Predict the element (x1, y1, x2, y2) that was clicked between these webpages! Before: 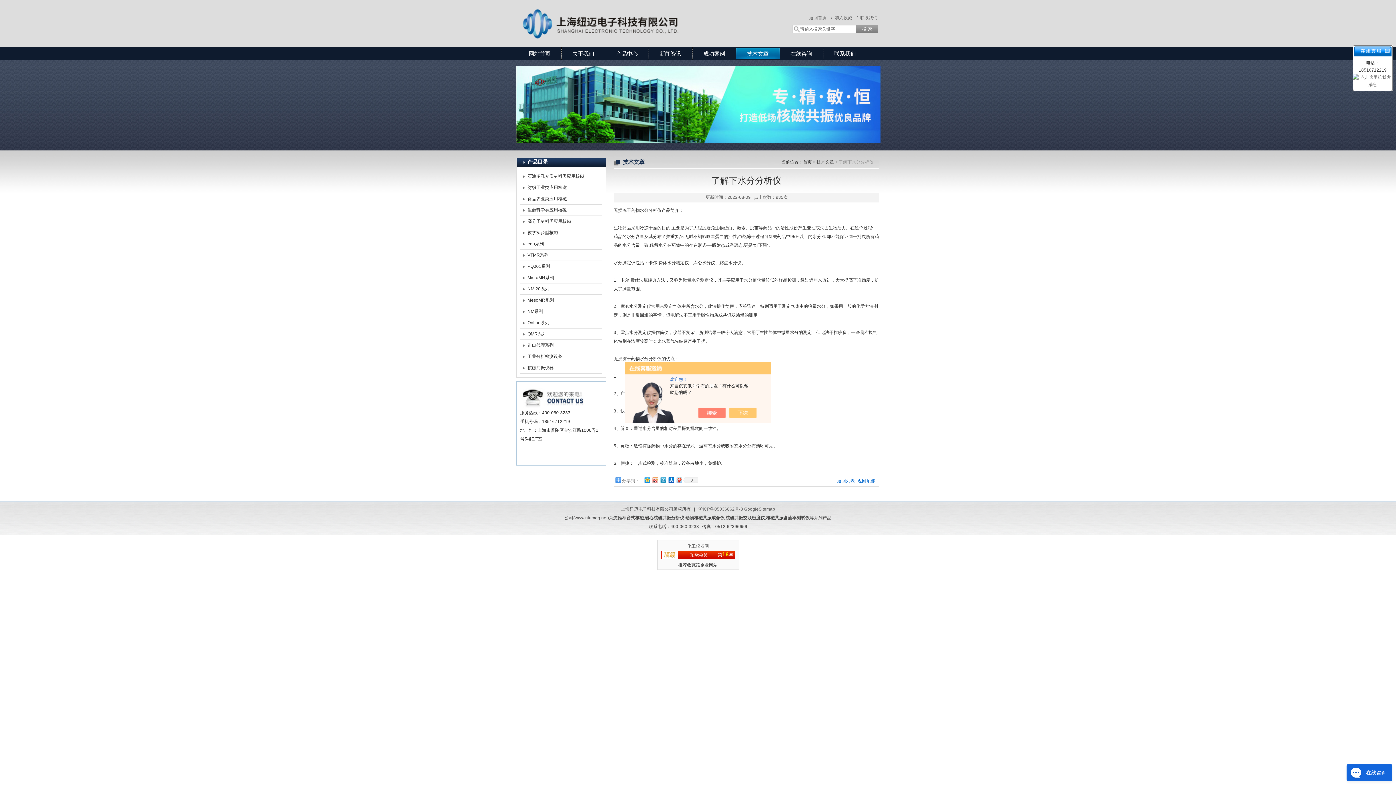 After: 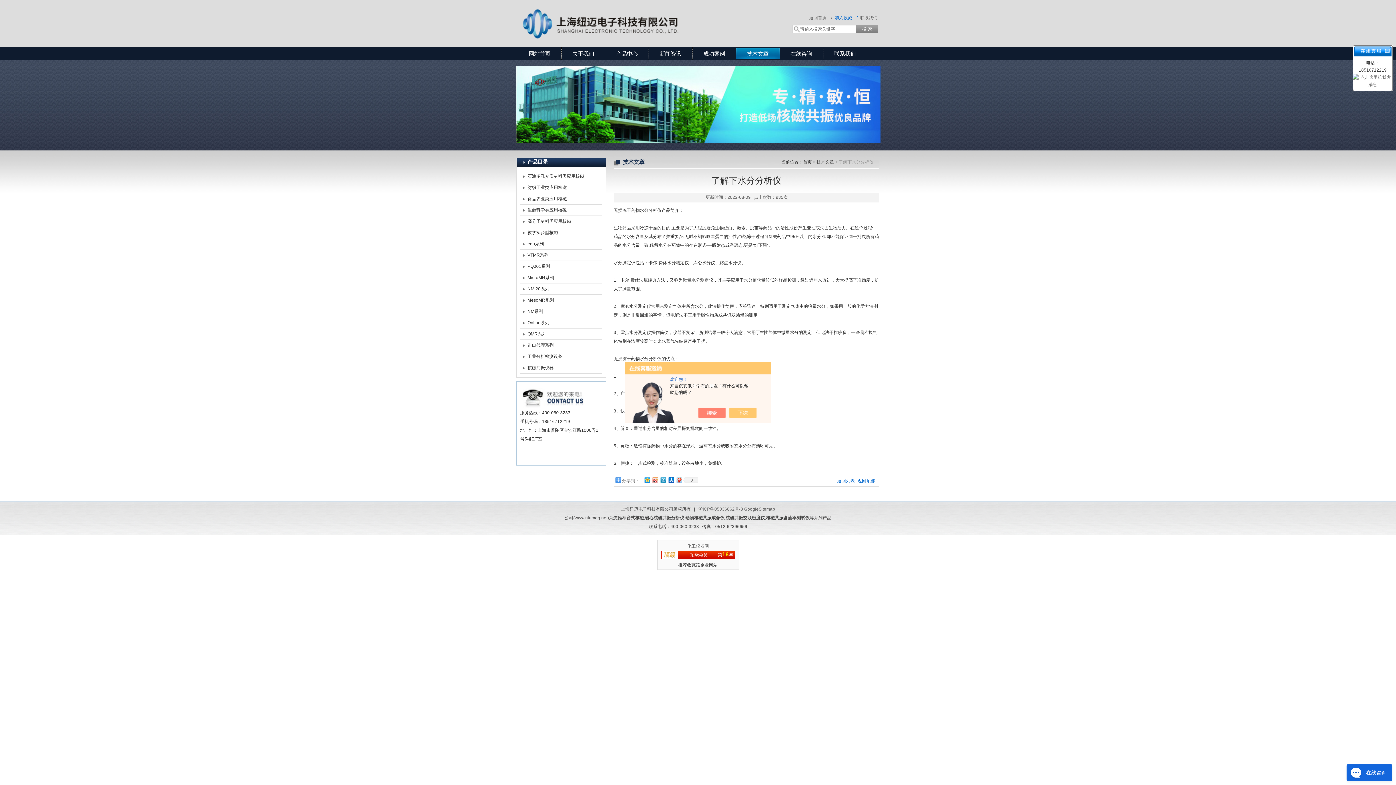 Action: bbox: (834, 14, 858, 21) label: 加入收藏    /